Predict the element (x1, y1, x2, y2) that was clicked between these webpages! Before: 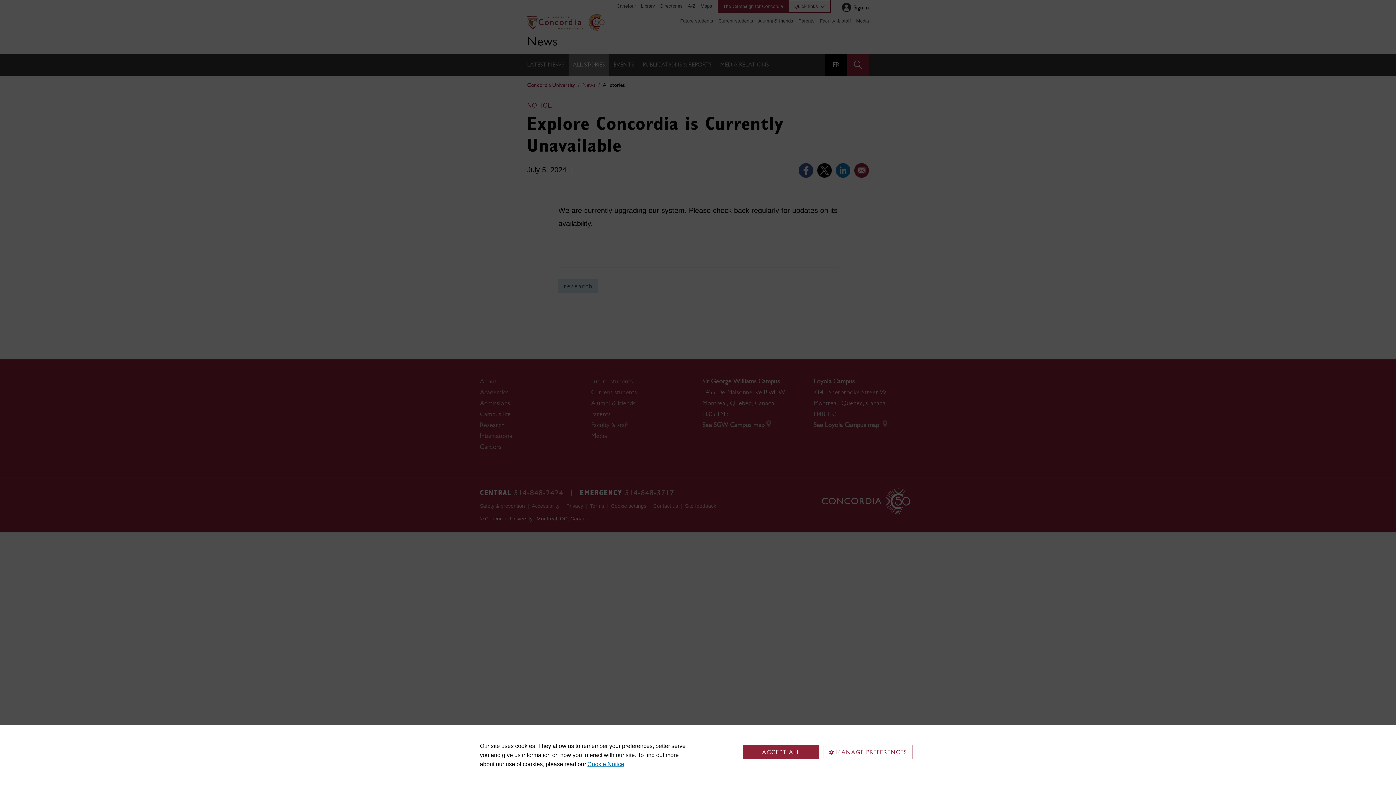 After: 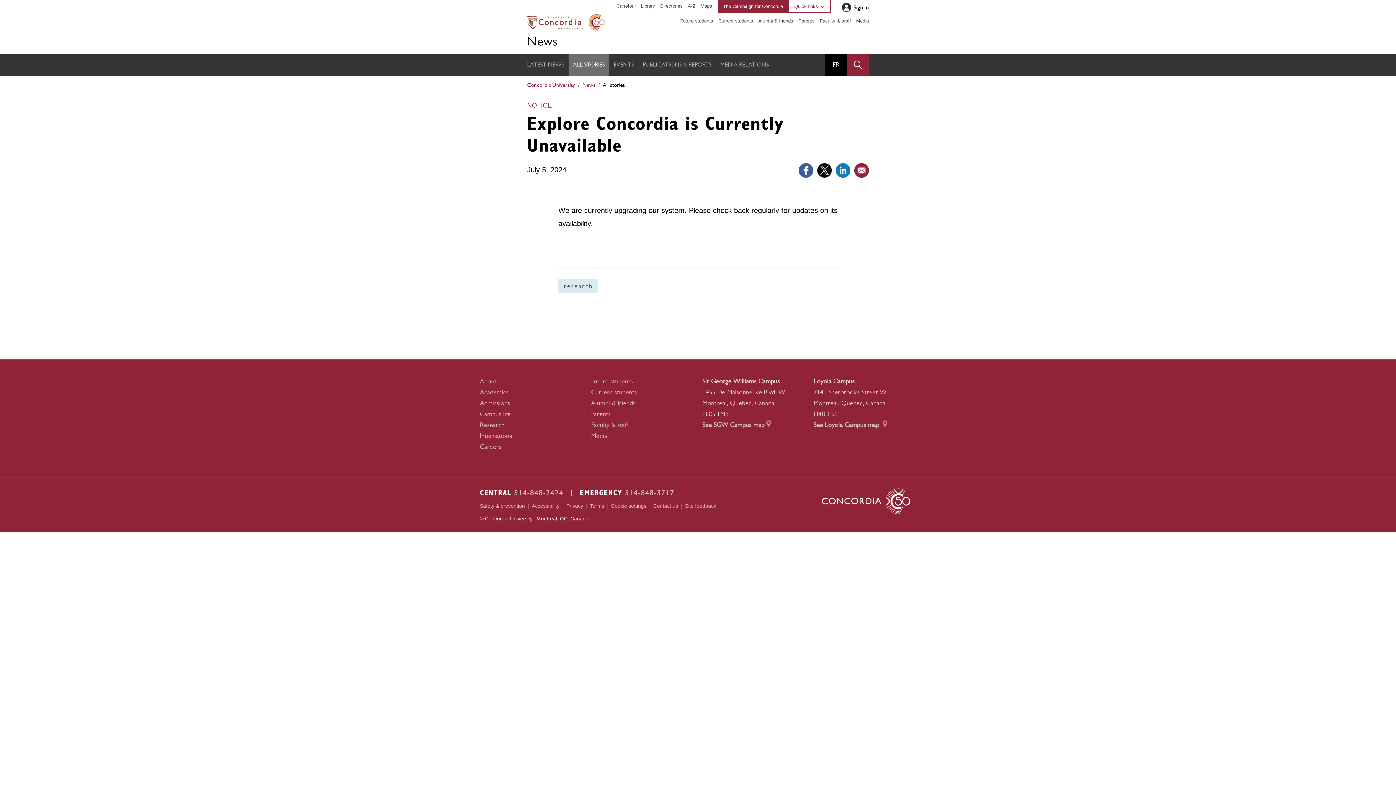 Action: label: ACCEPT ALL bbox: (743, 745, 819, 759)